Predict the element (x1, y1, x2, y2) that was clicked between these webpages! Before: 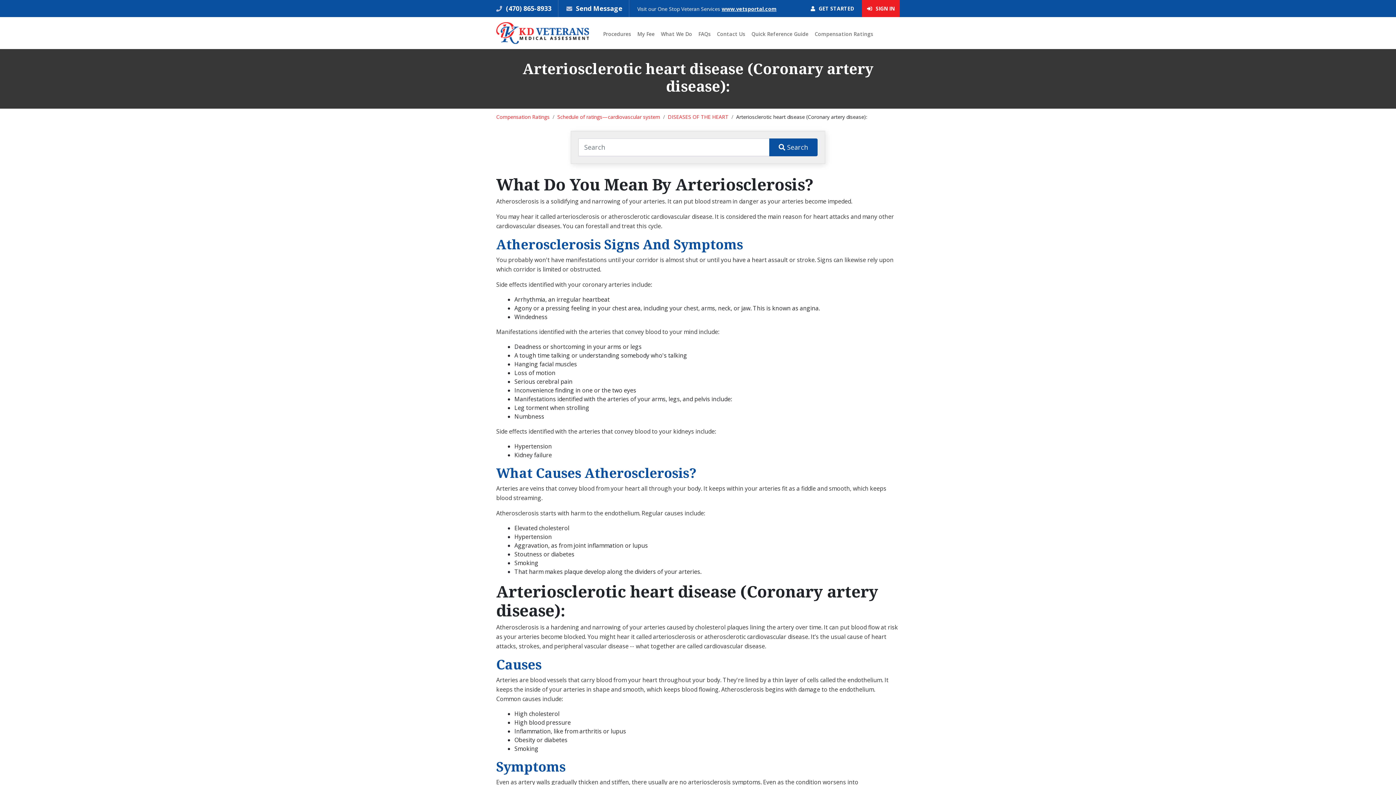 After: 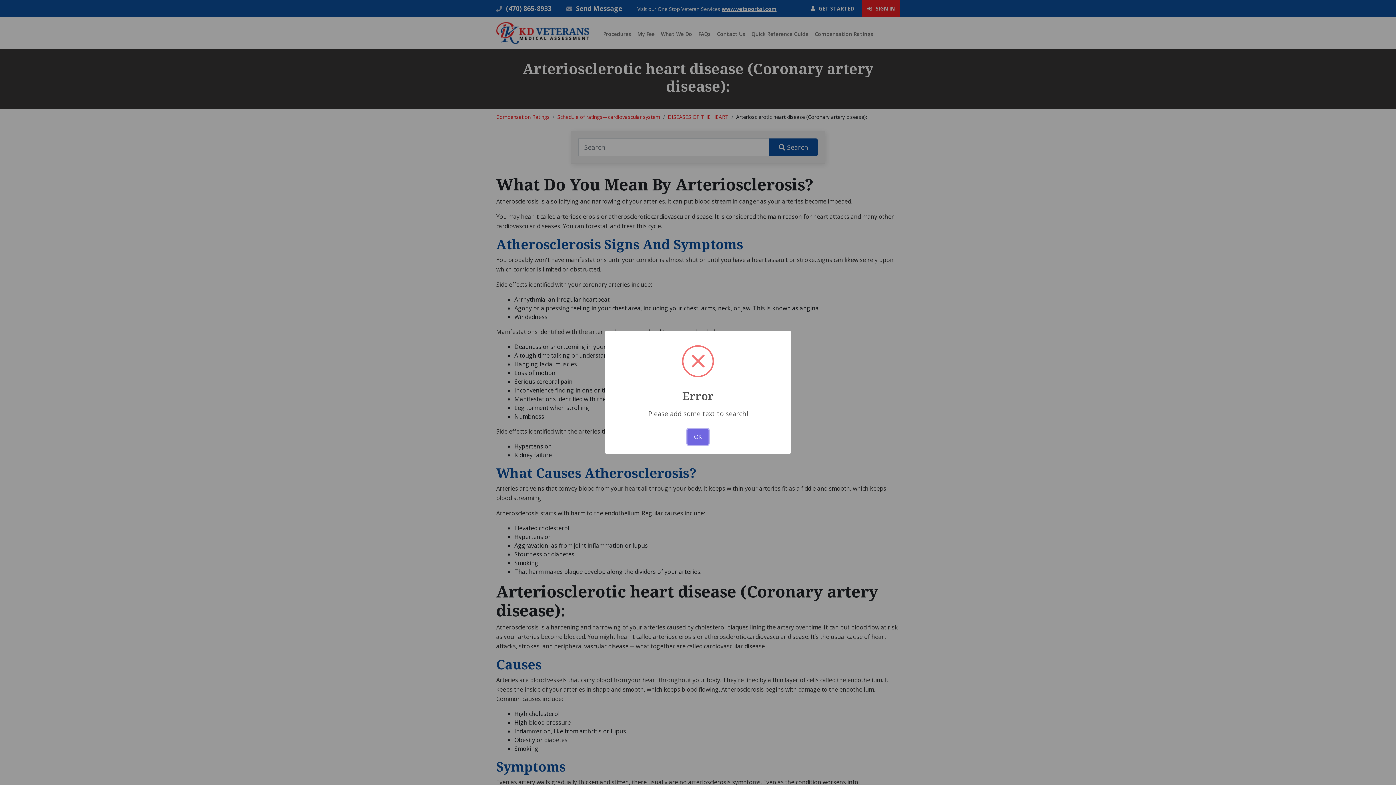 Action: bbox: (769, 138, 817, 156) label:  Search